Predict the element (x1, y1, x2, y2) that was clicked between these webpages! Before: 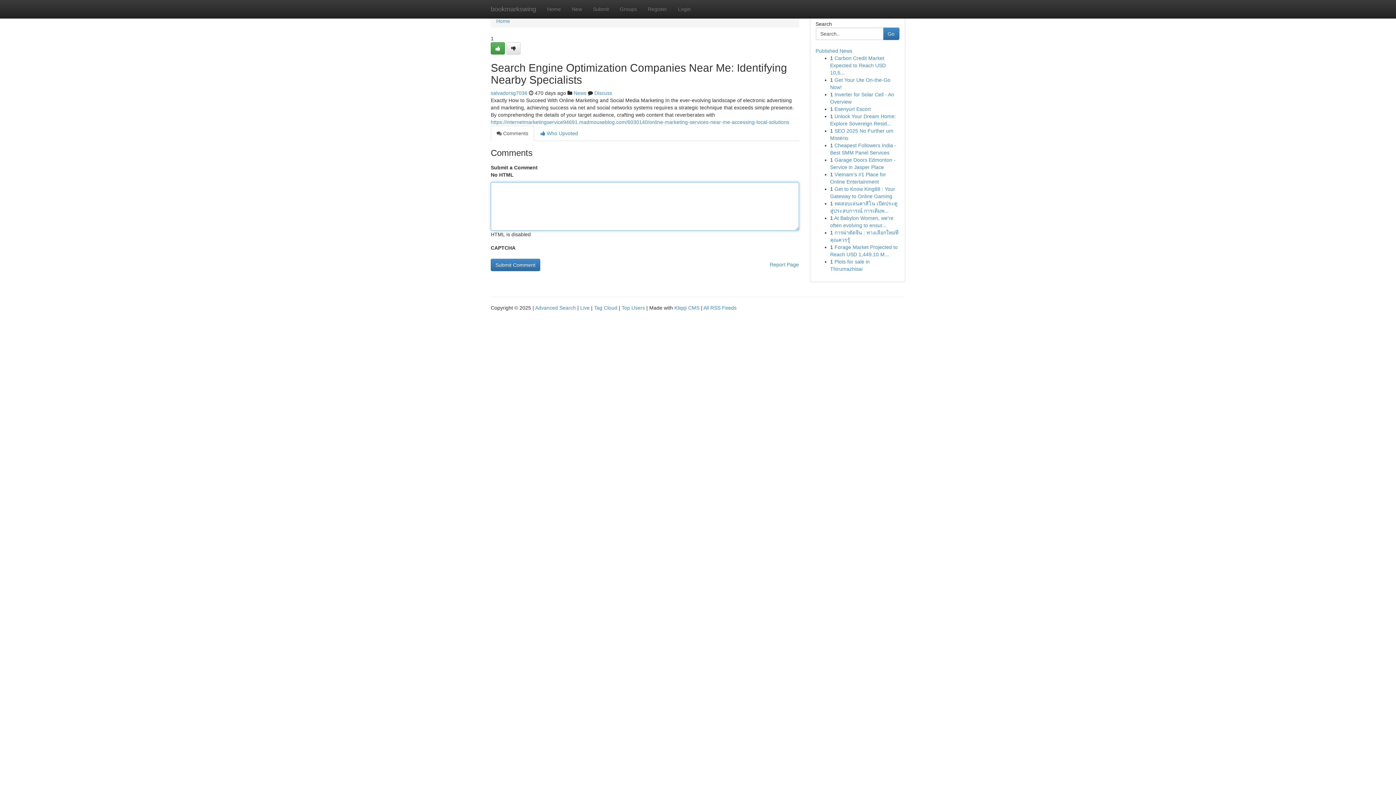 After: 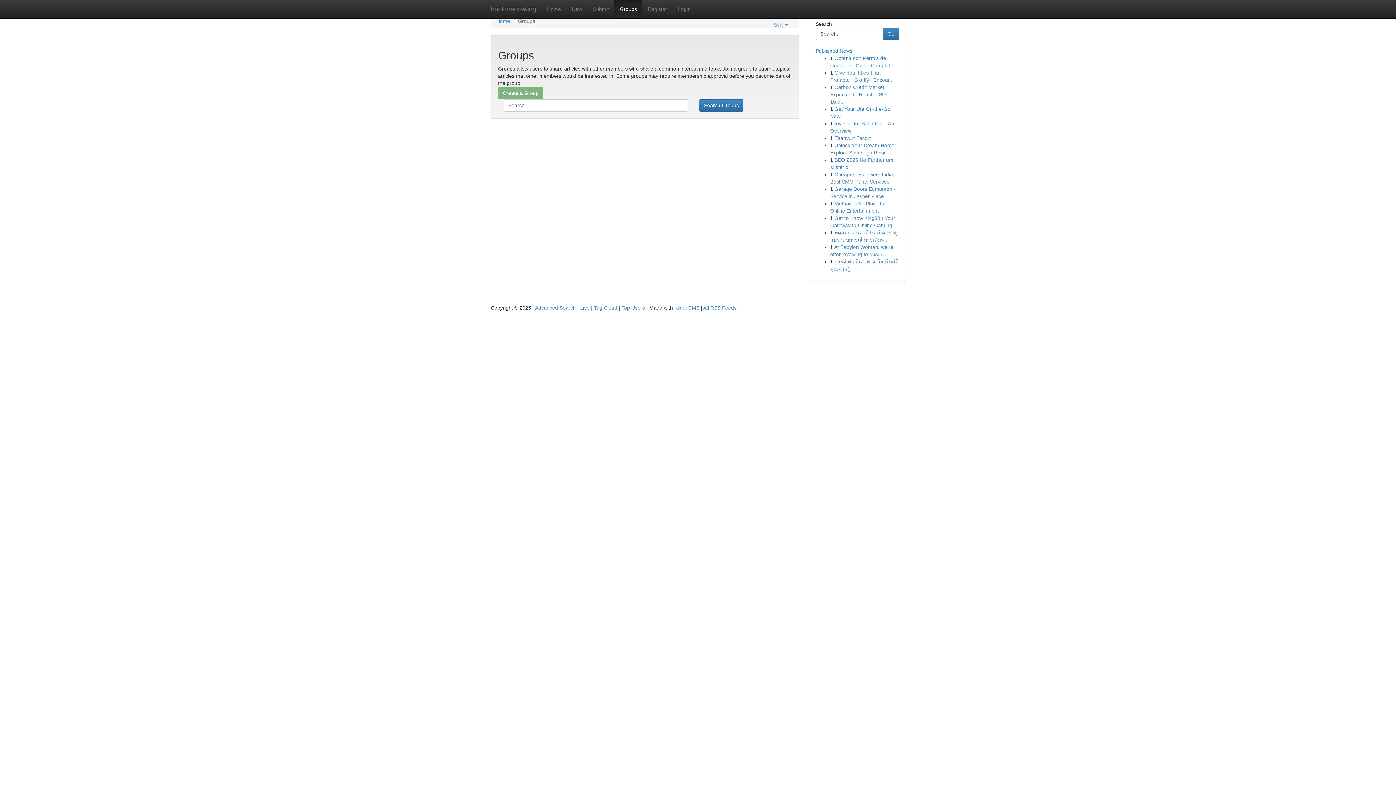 Action: label: News bbox: (573, 90, 586, 96)